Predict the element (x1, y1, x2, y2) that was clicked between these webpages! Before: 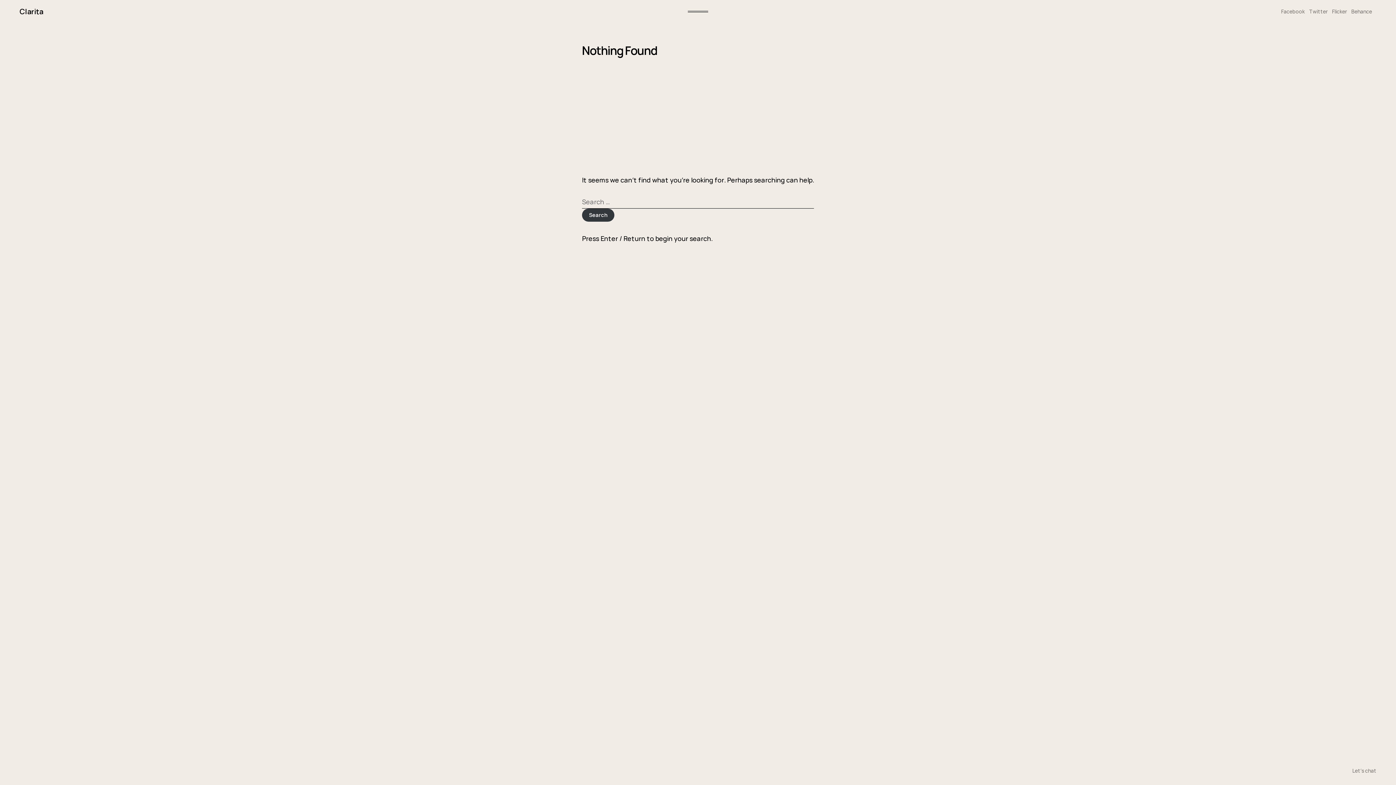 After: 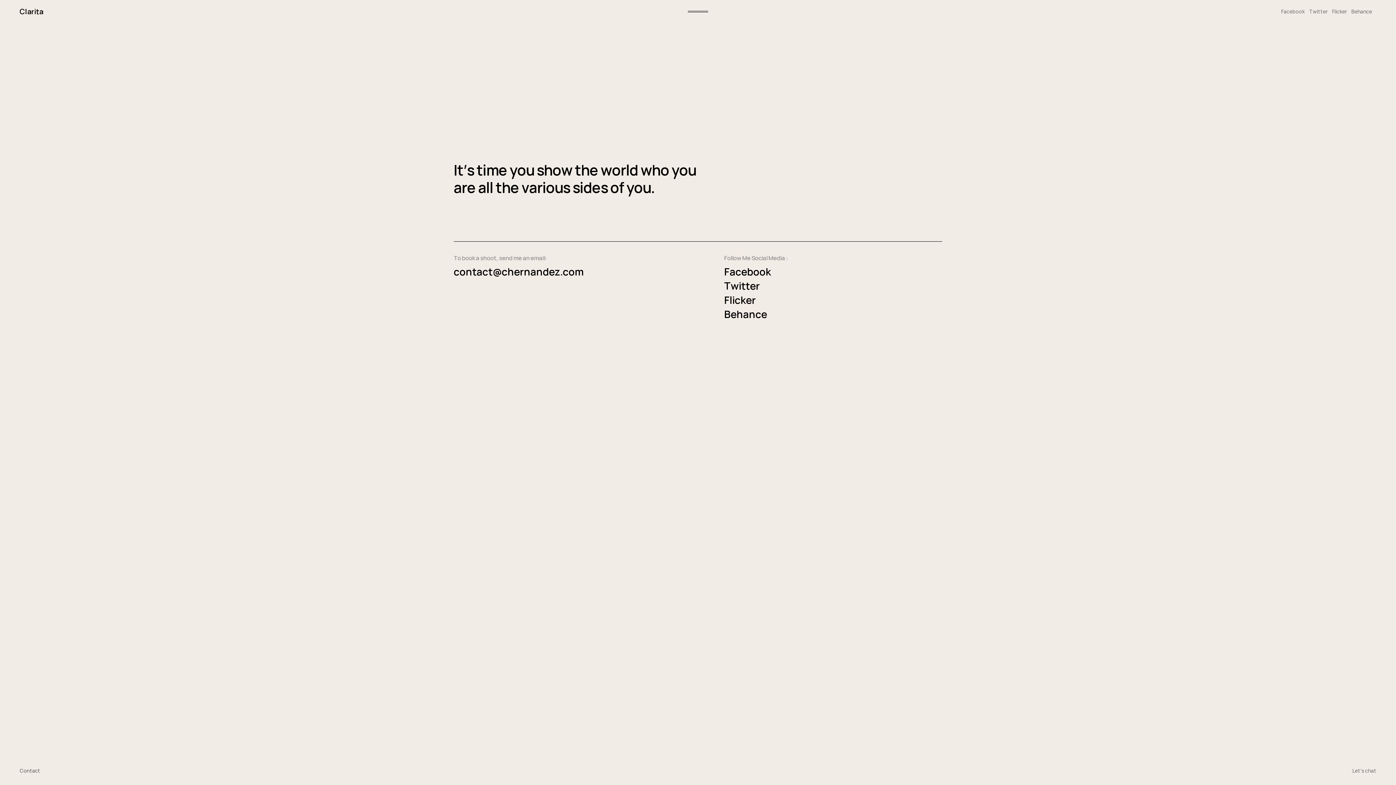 Action: label: Let’s chat bbox: (1352, 767, 1376, 774)